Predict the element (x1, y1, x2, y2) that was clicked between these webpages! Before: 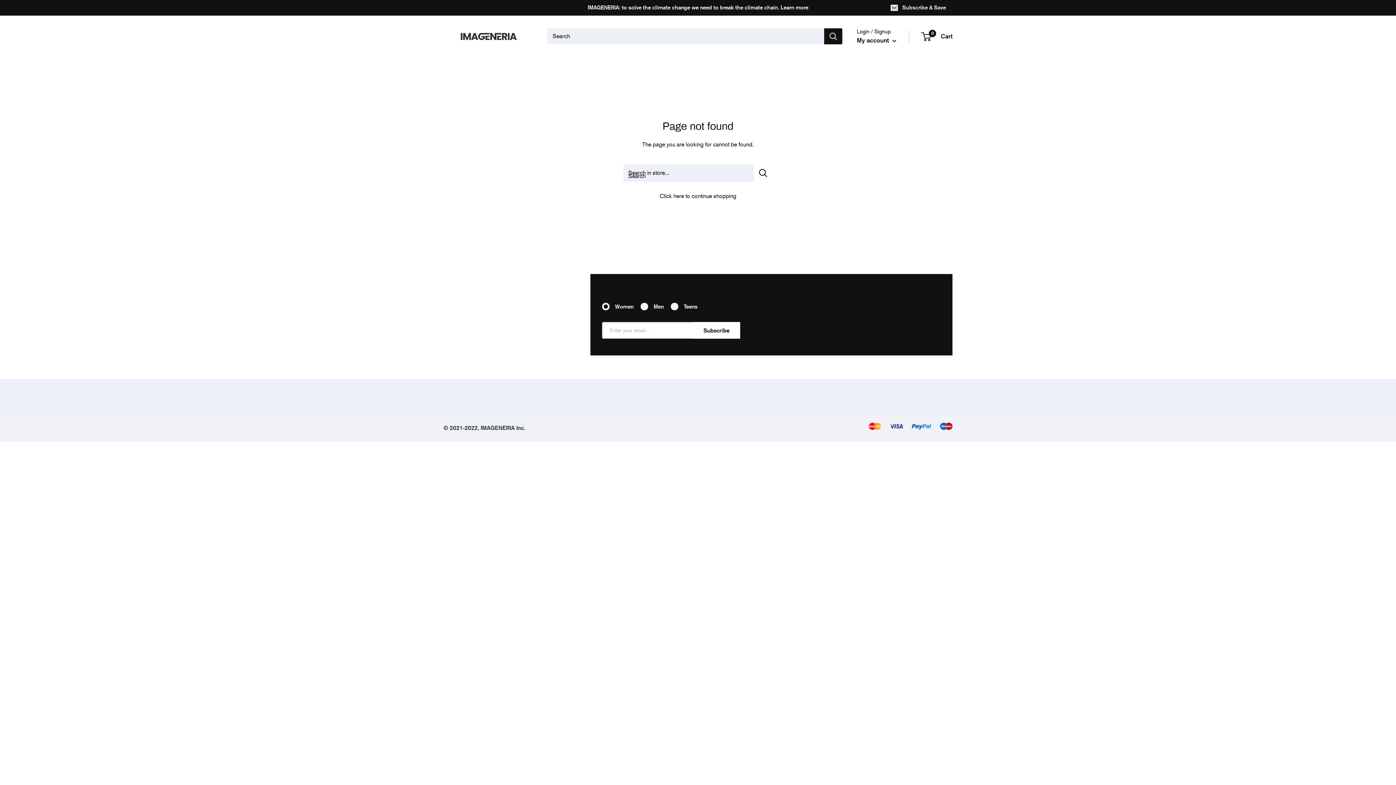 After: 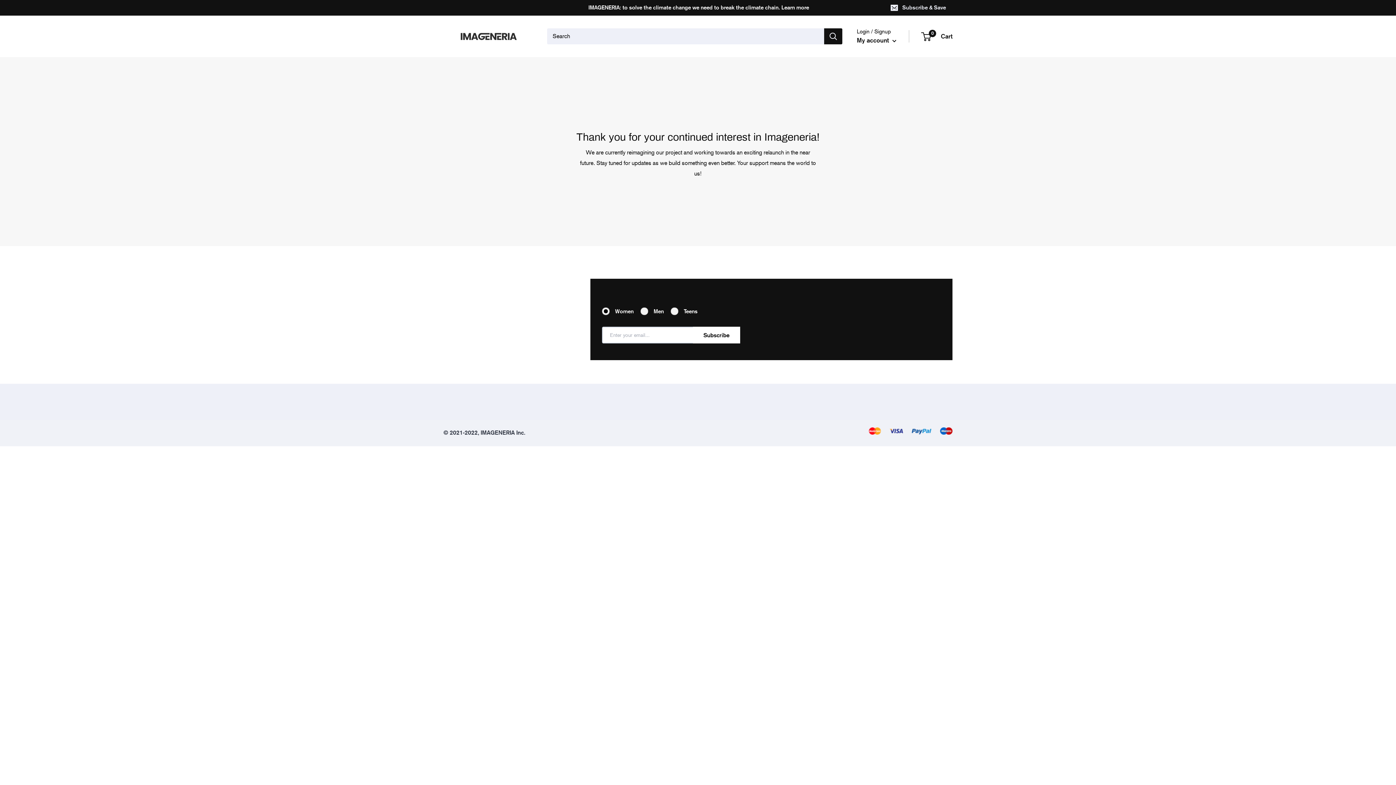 Action: label: Imageneria bbox: (443, 22, 532, 49)